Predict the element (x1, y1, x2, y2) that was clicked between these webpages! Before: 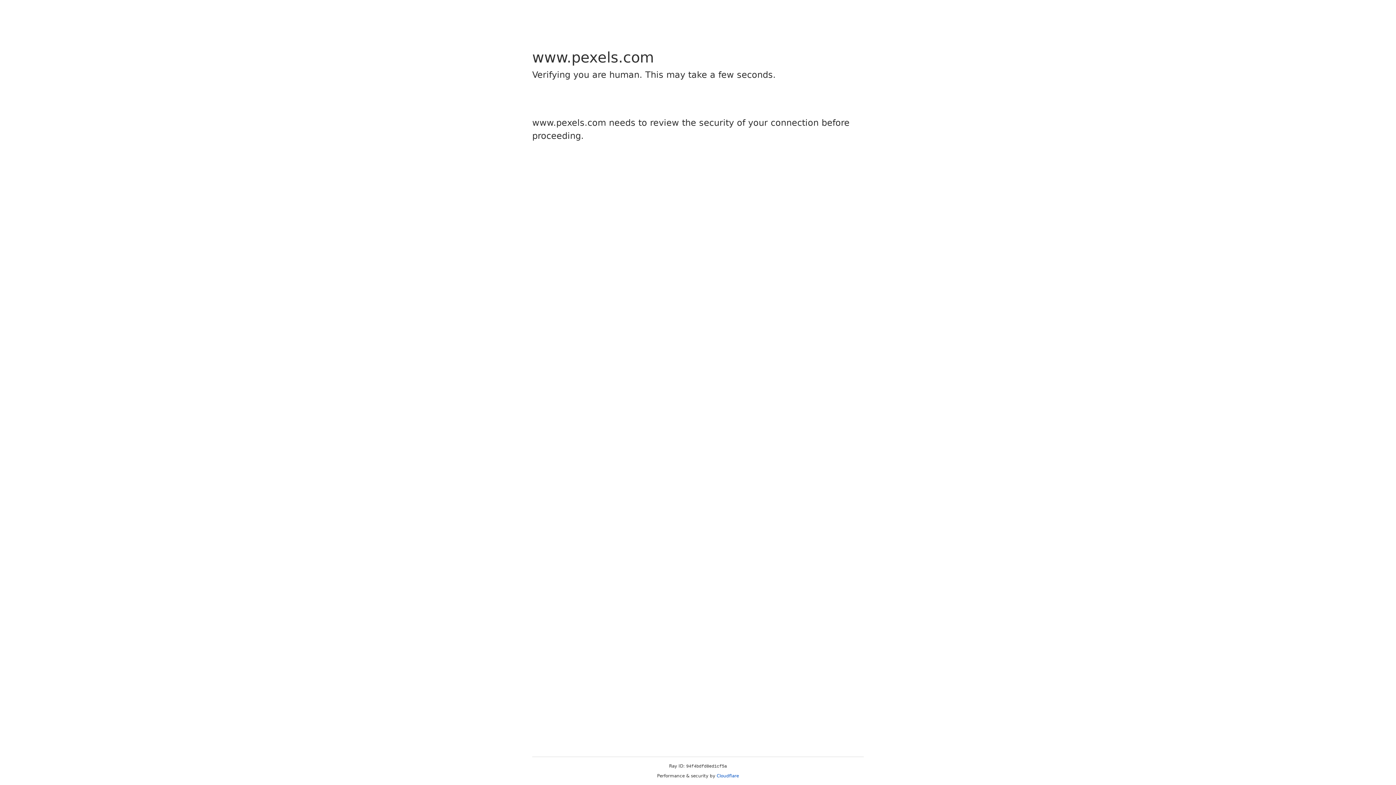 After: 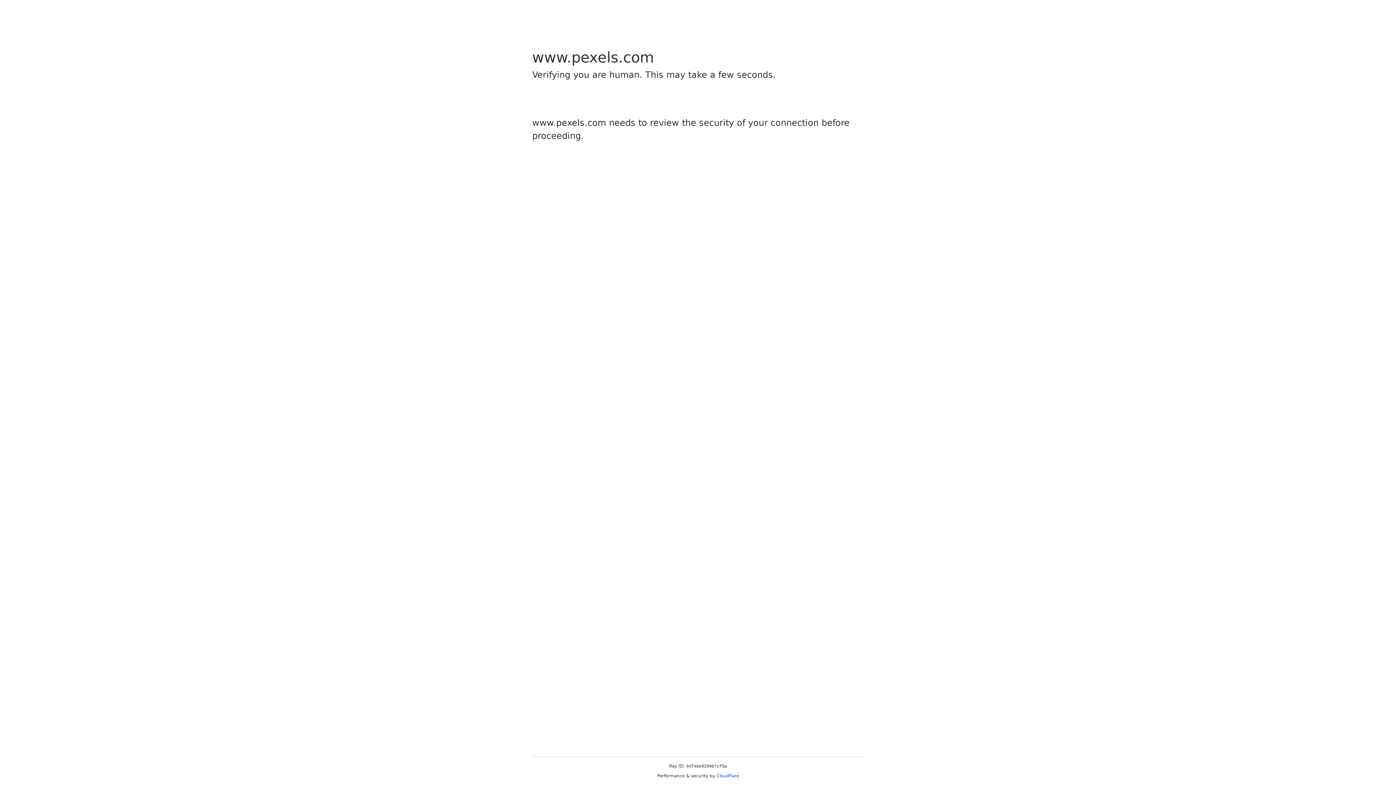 Action: bbox: (716, 773, 739, 778) label: Cloudflare